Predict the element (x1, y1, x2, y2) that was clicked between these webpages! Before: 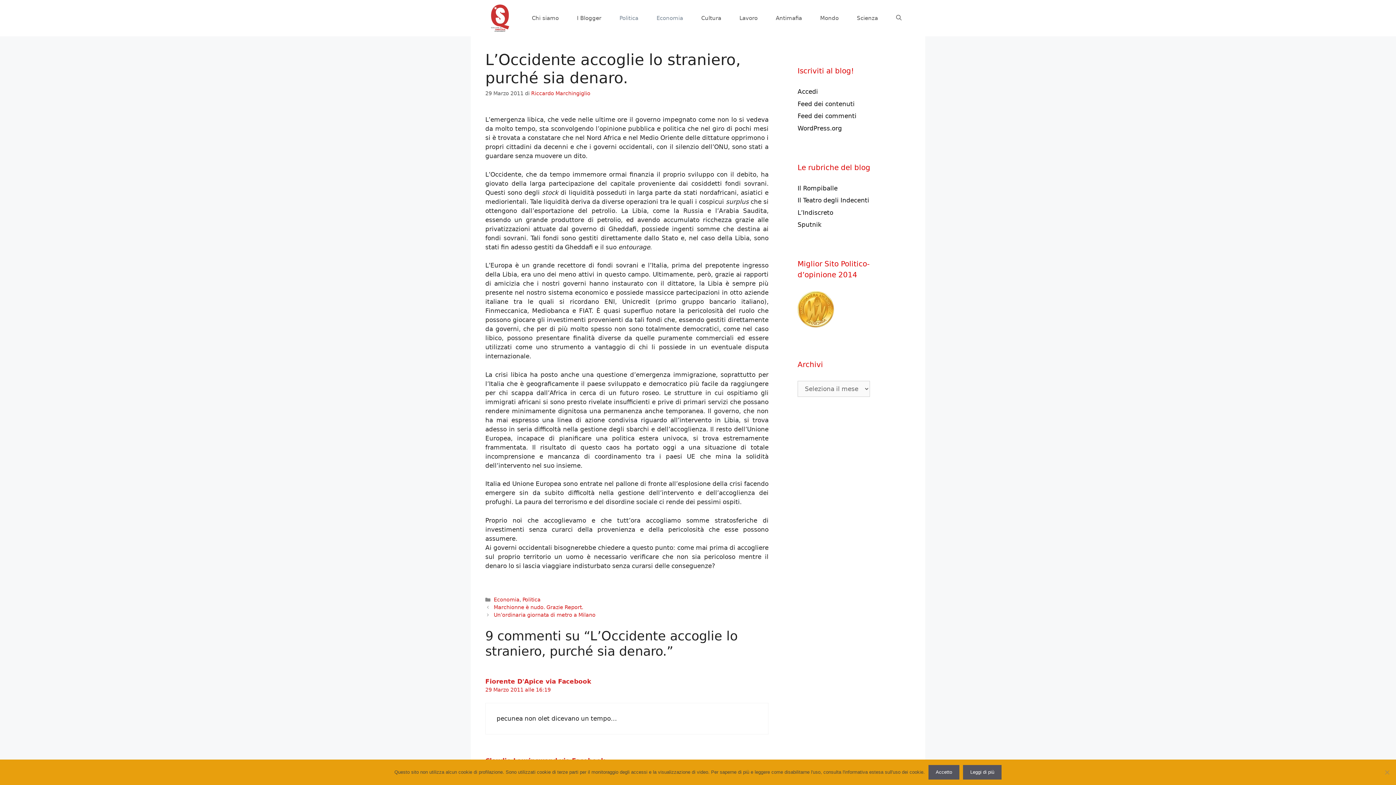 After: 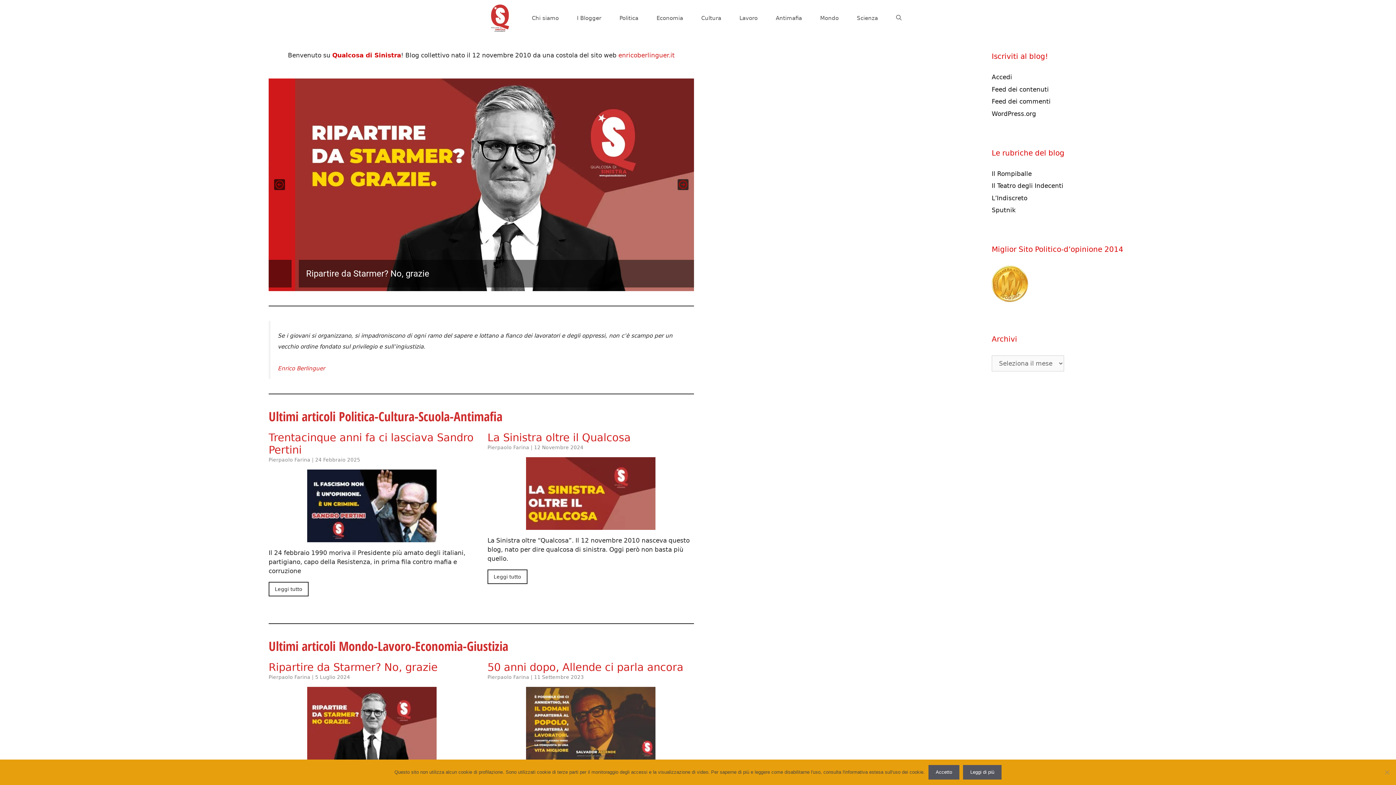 Action: bbox: (485, 14, 514, 21)